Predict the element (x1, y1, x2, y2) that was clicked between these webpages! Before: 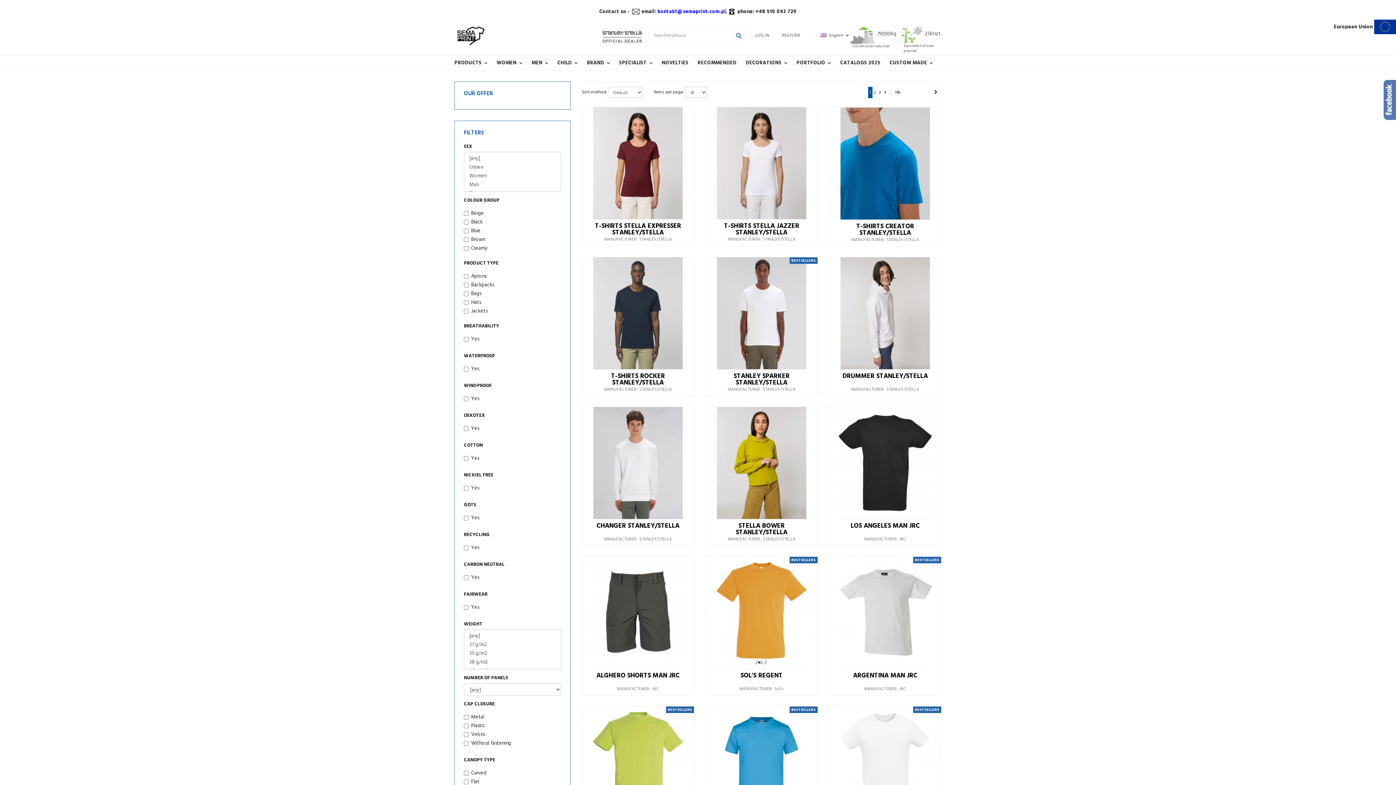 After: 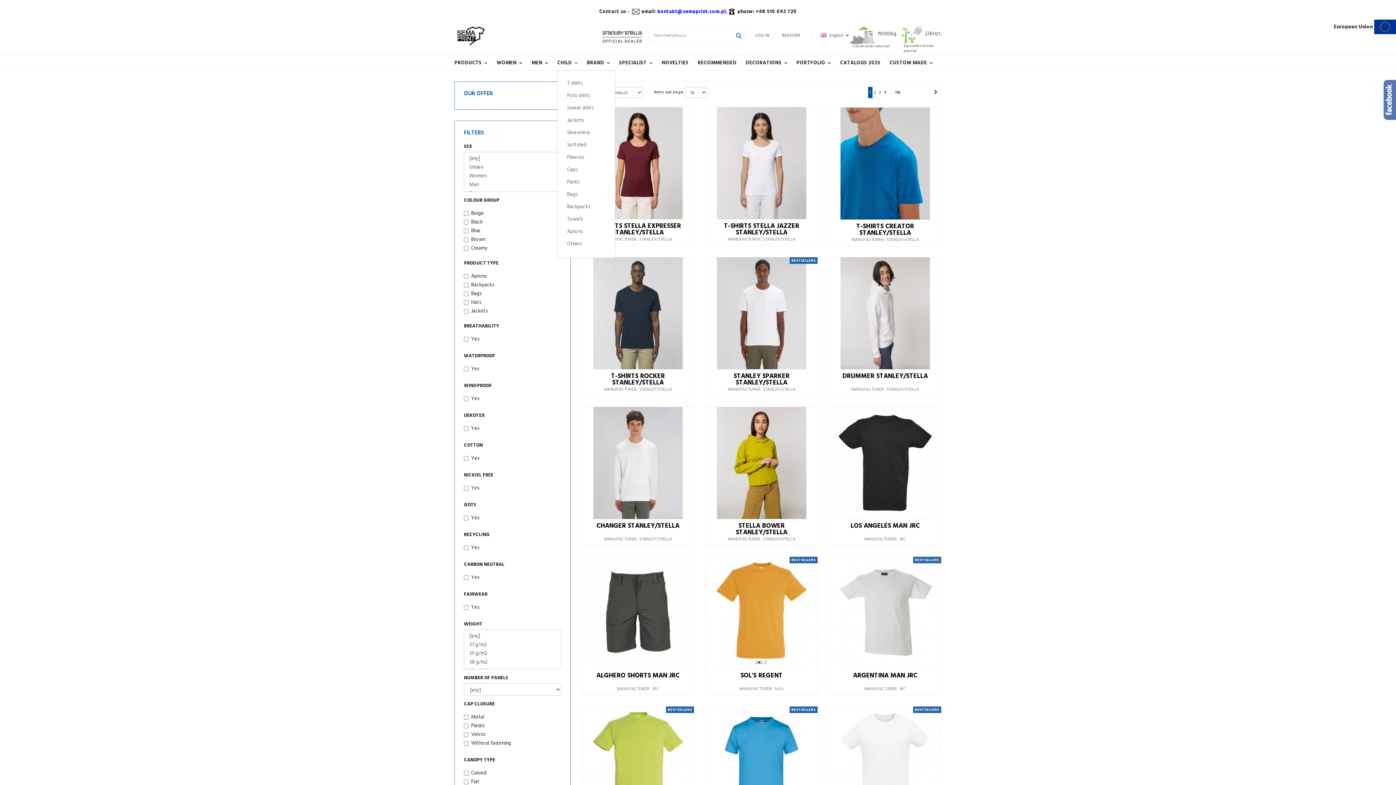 Action: bbox: (572, 55, 577, 70)